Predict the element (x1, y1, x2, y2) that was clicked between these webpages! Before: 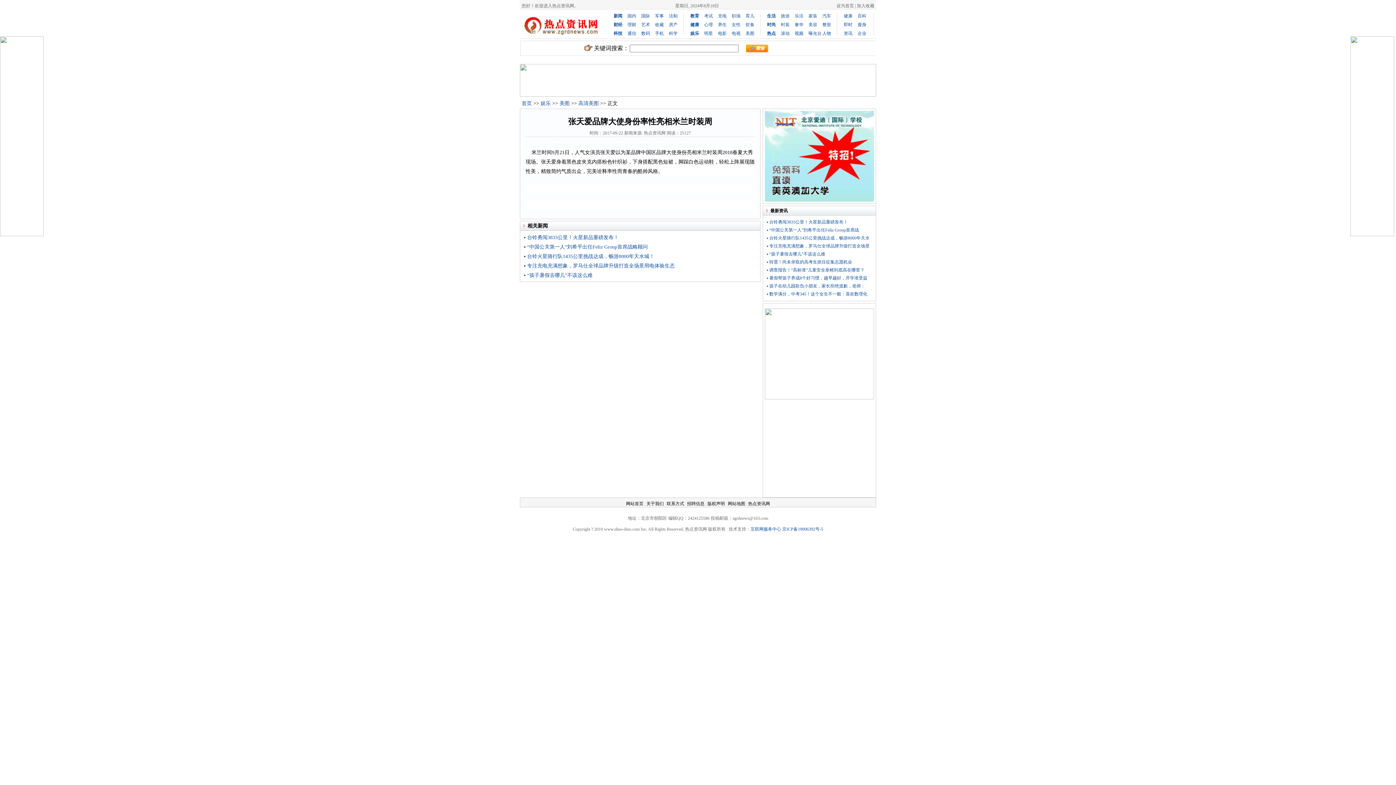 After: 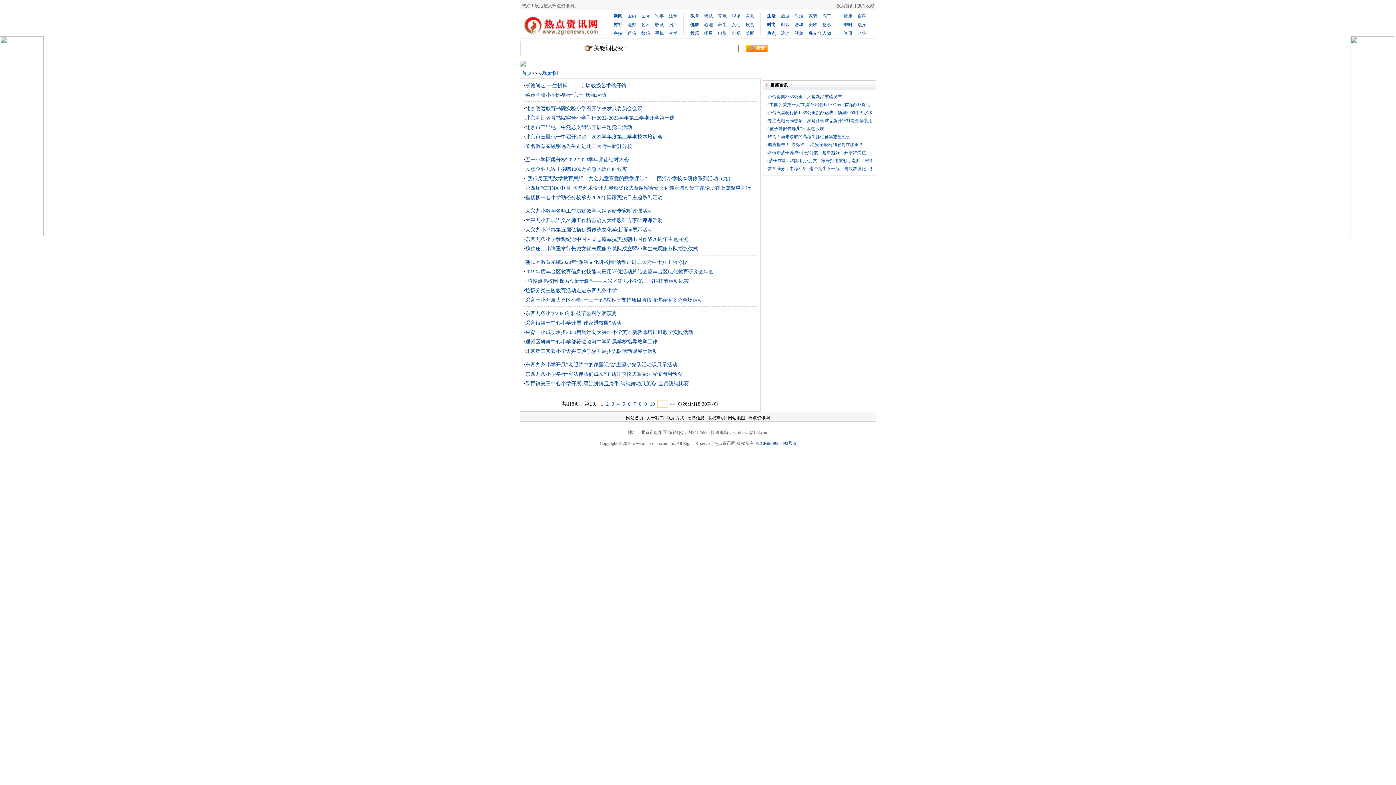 Action: bbox: (794, 30, 803, 36) label: 视频